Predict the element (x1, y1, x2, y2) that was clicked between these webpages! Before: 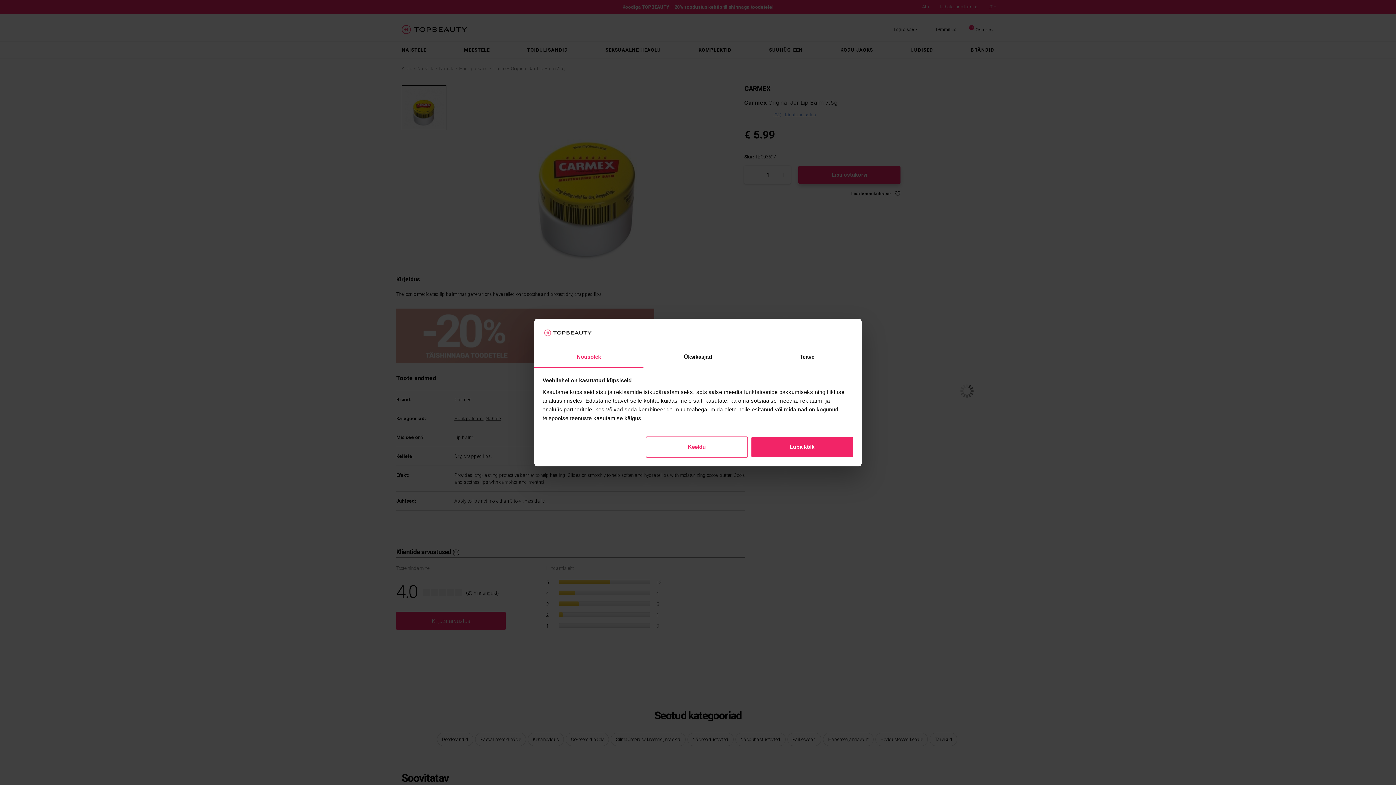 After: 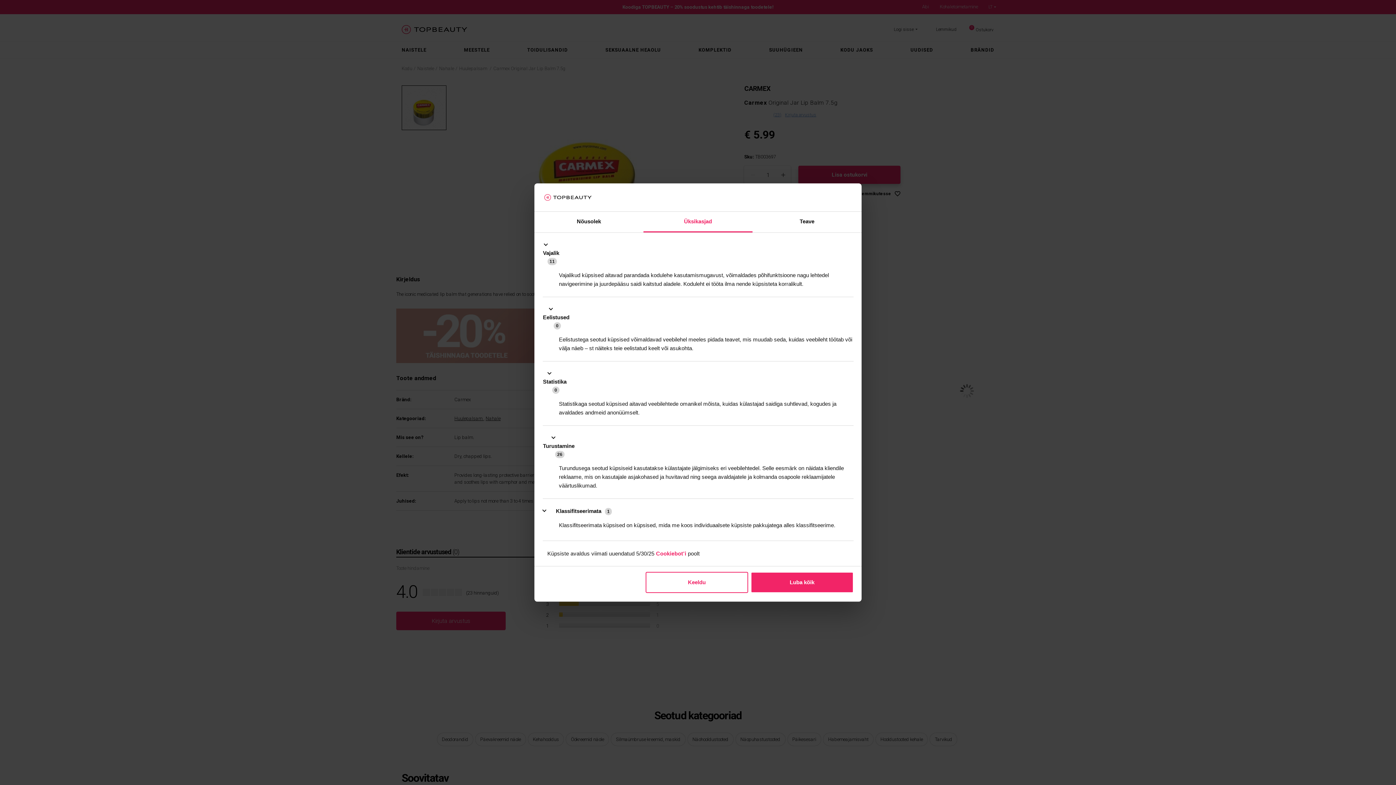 Action: label: Üksikasjad bbox: (643, 347, 752, 367)